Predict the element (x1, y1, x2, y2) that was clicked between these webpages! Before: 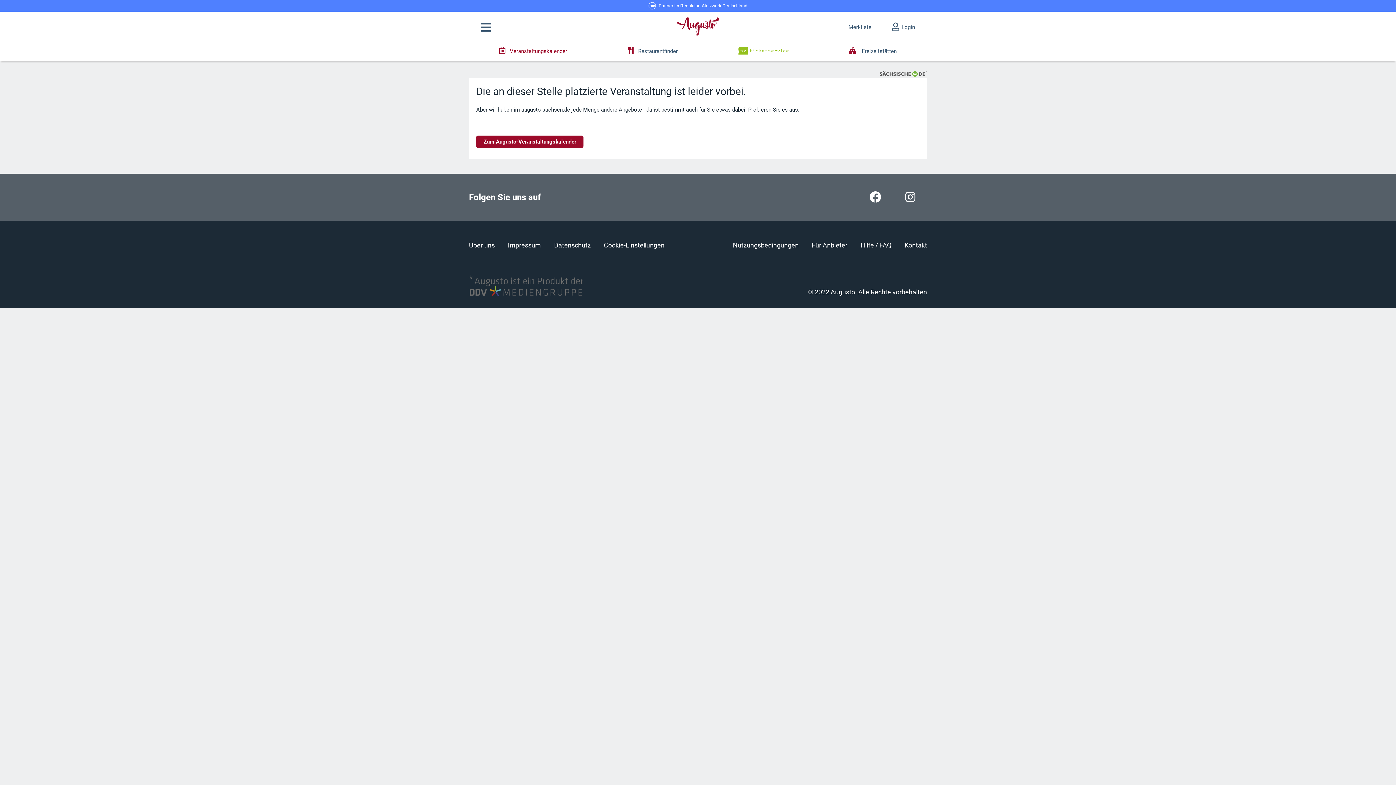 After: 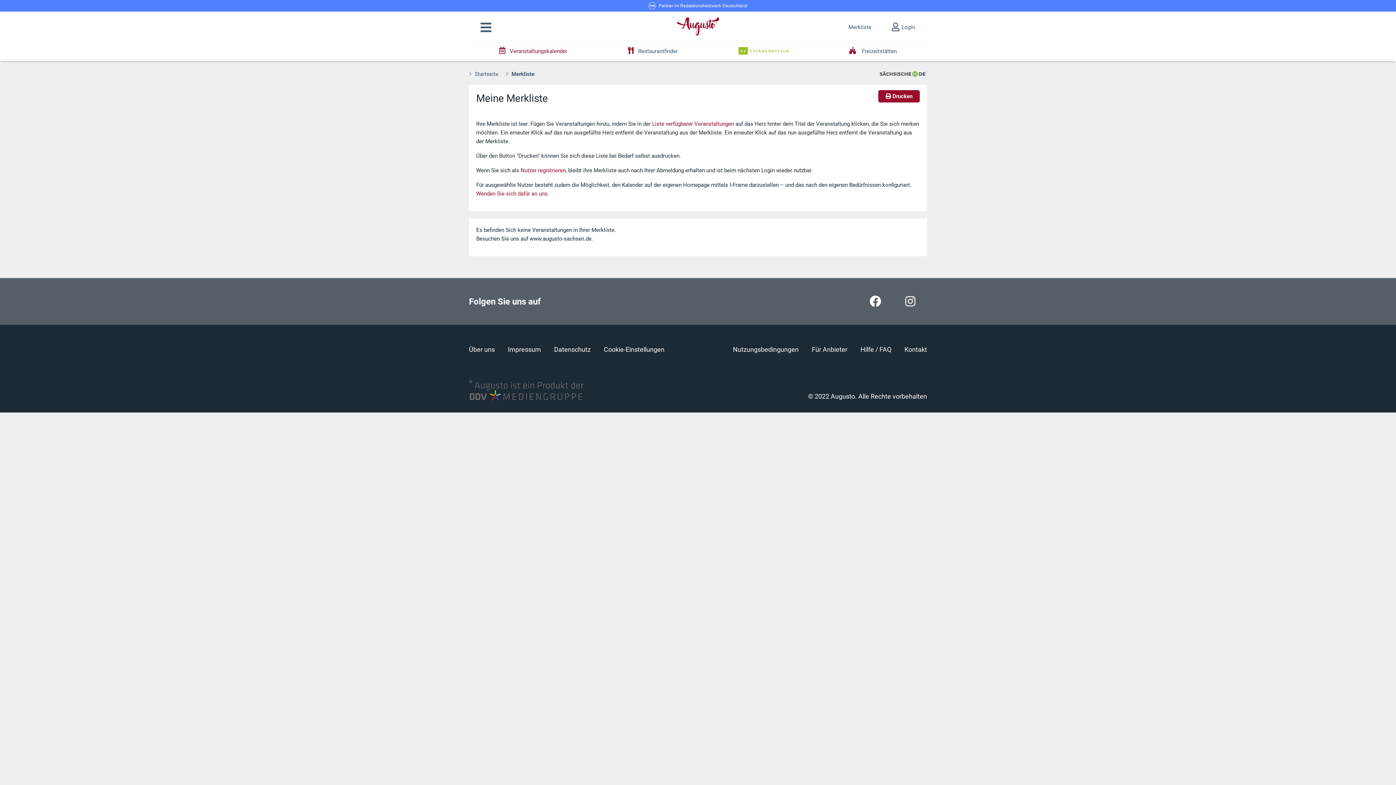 Action: bbox: (848, 22, 871, 31) label: Merkliste